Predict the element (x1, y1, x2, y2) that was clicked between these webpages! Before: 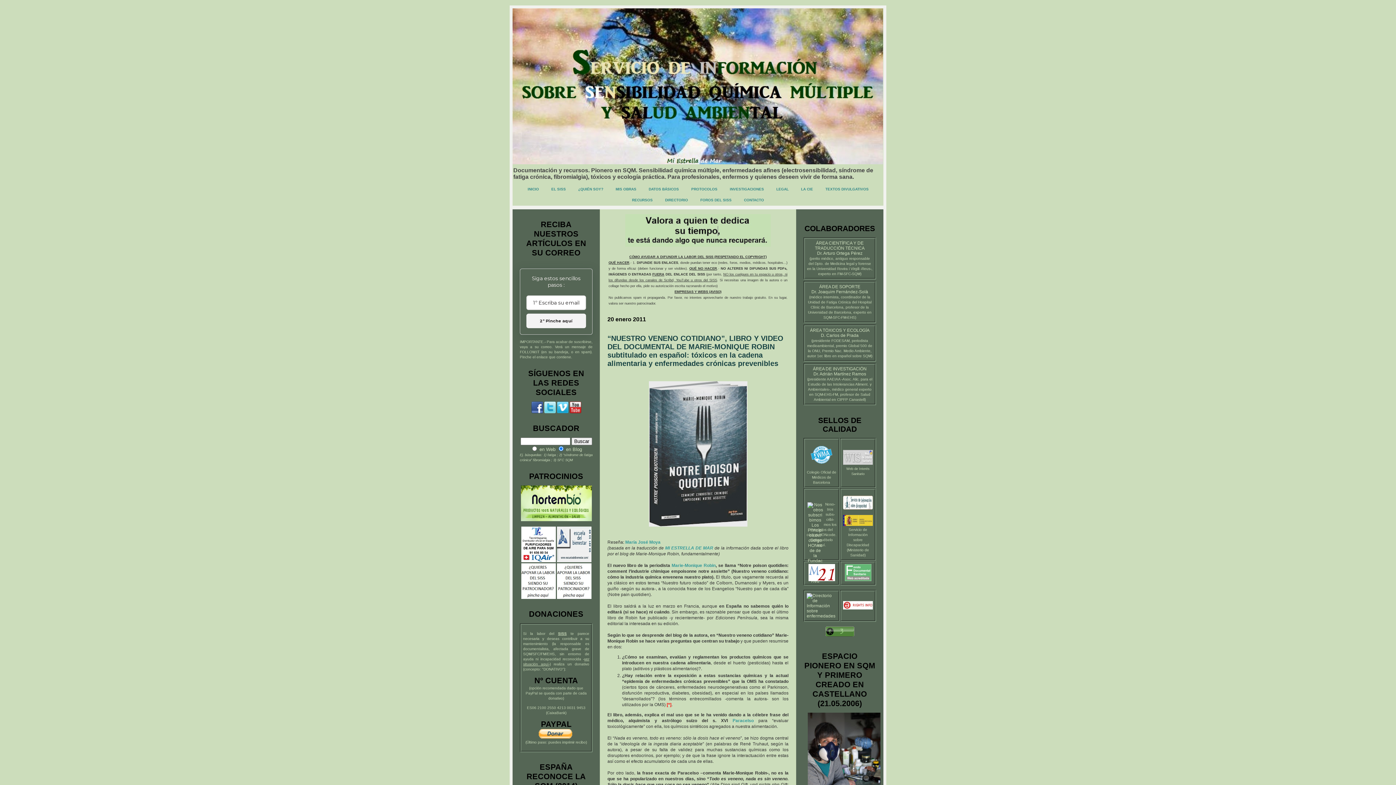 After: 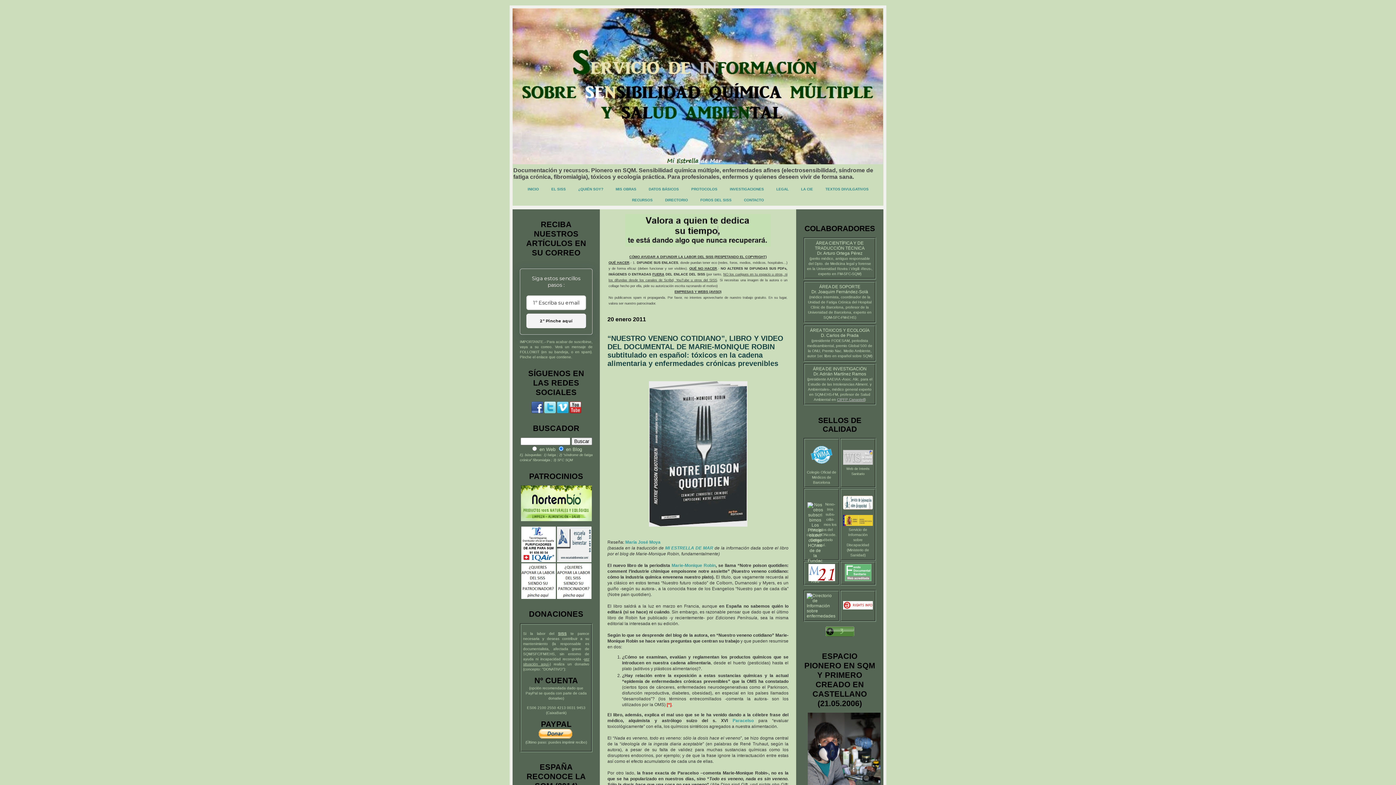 Action: label: CIPFP Canastell bbox: (837, 397, 864, 401)